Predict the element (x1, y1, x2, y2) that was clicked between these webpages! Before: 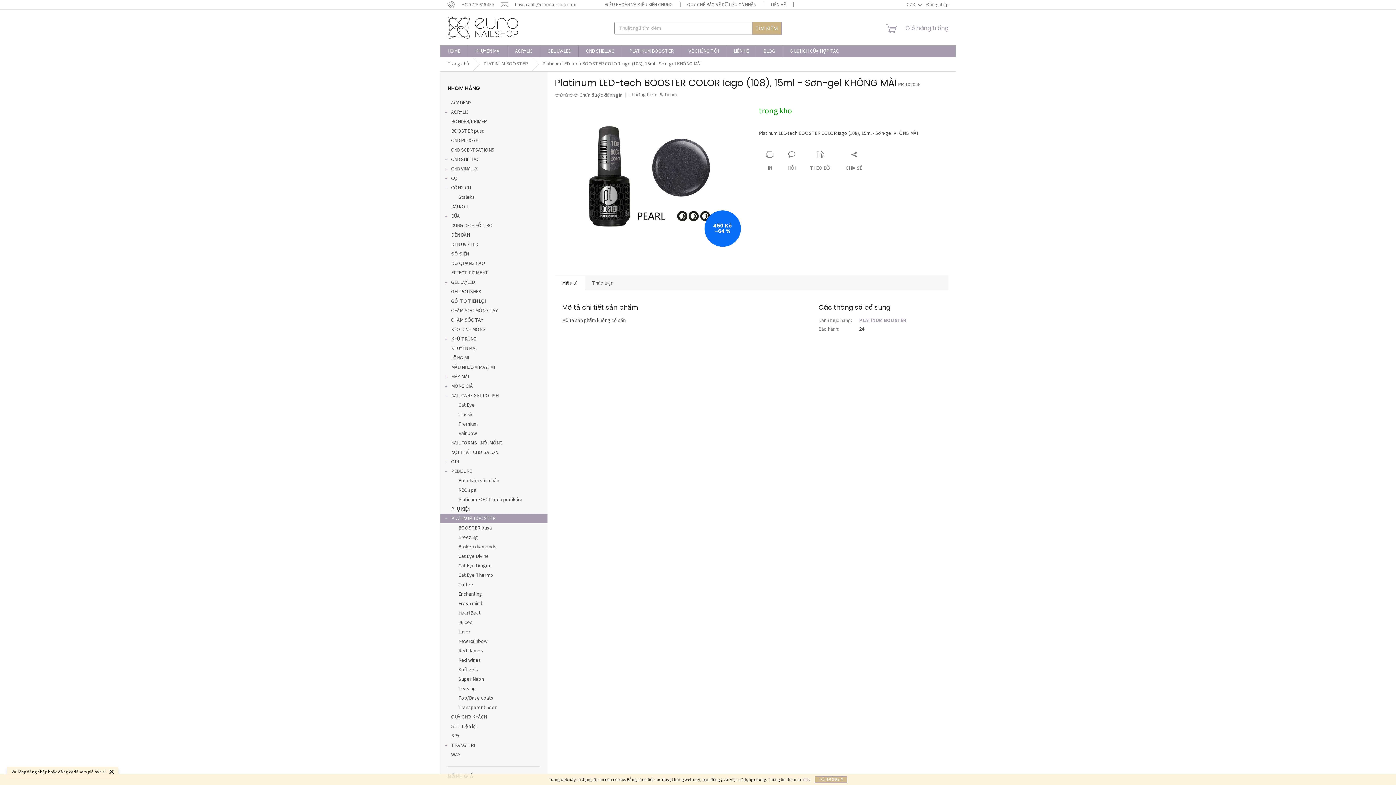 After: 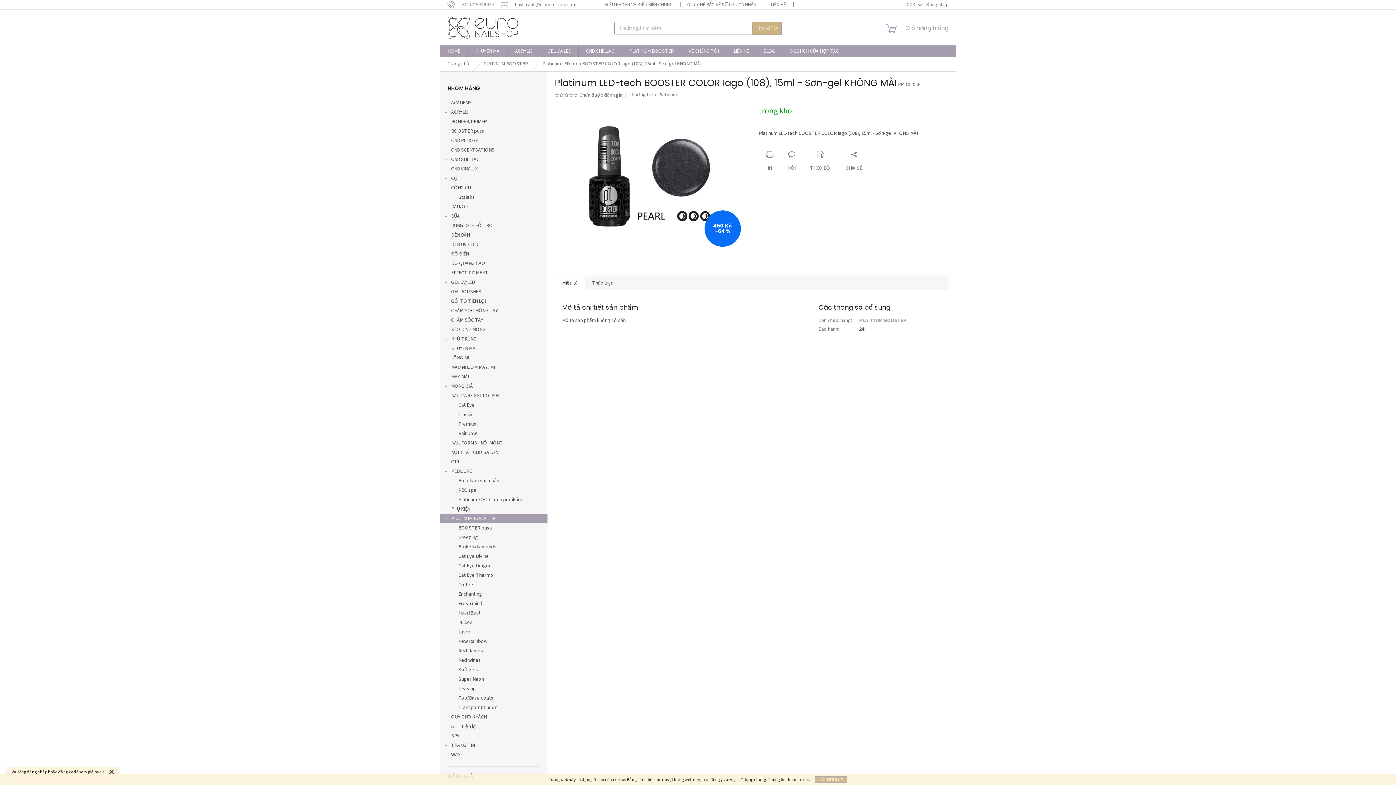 Action: bbox: (803, 777, 810, 783) label: đây